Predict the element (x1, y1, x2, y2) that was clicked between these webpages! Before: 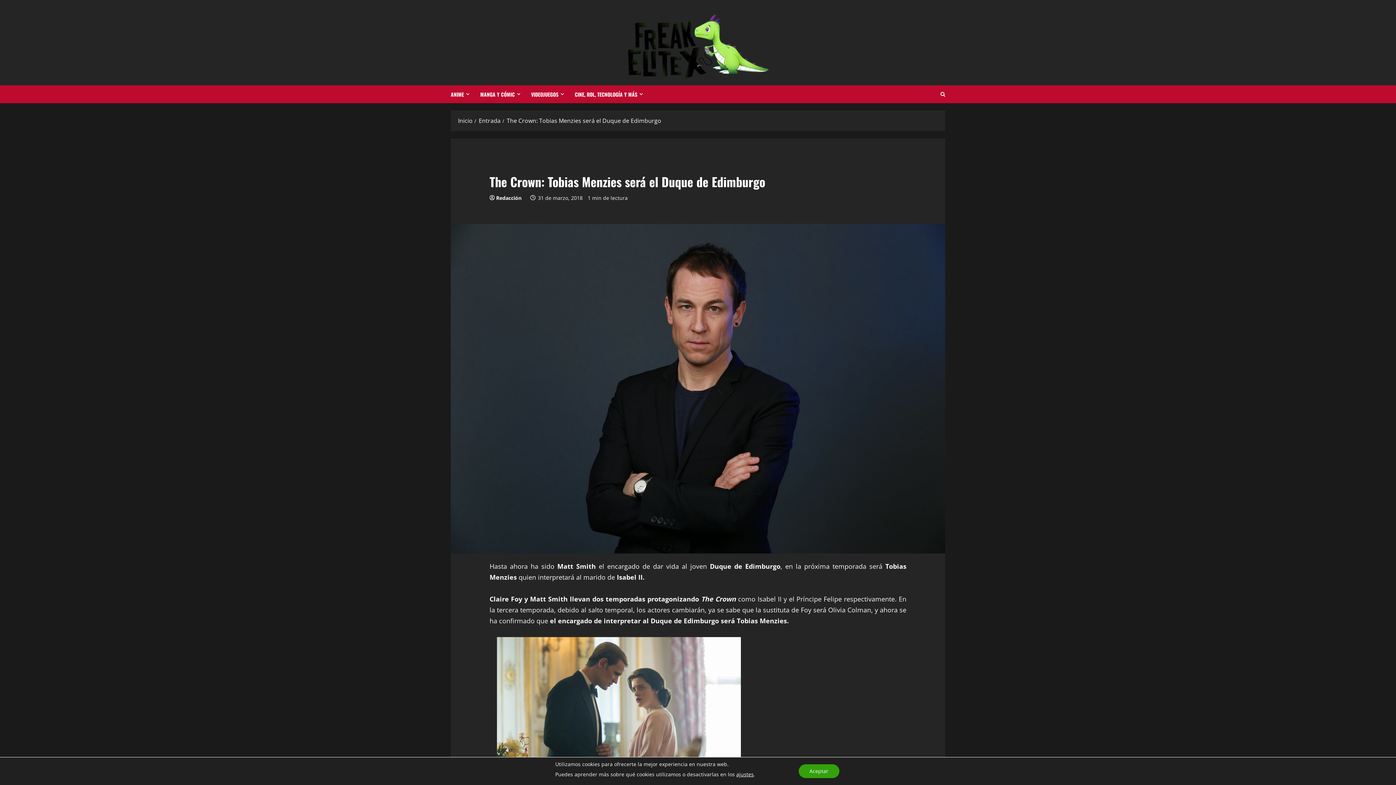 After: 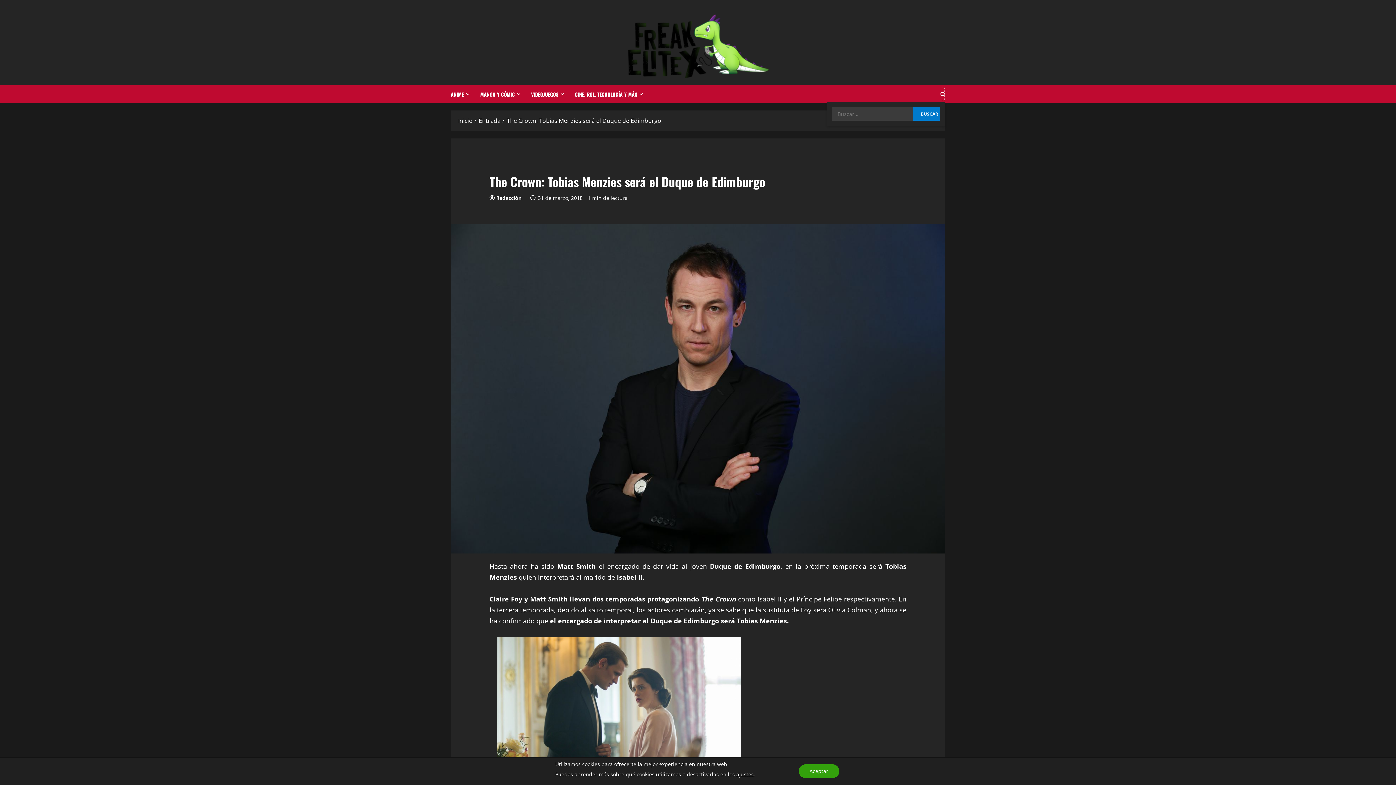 Action: bbox: (940, 87, 945, 101) label: Abrir formulario de búsqueda